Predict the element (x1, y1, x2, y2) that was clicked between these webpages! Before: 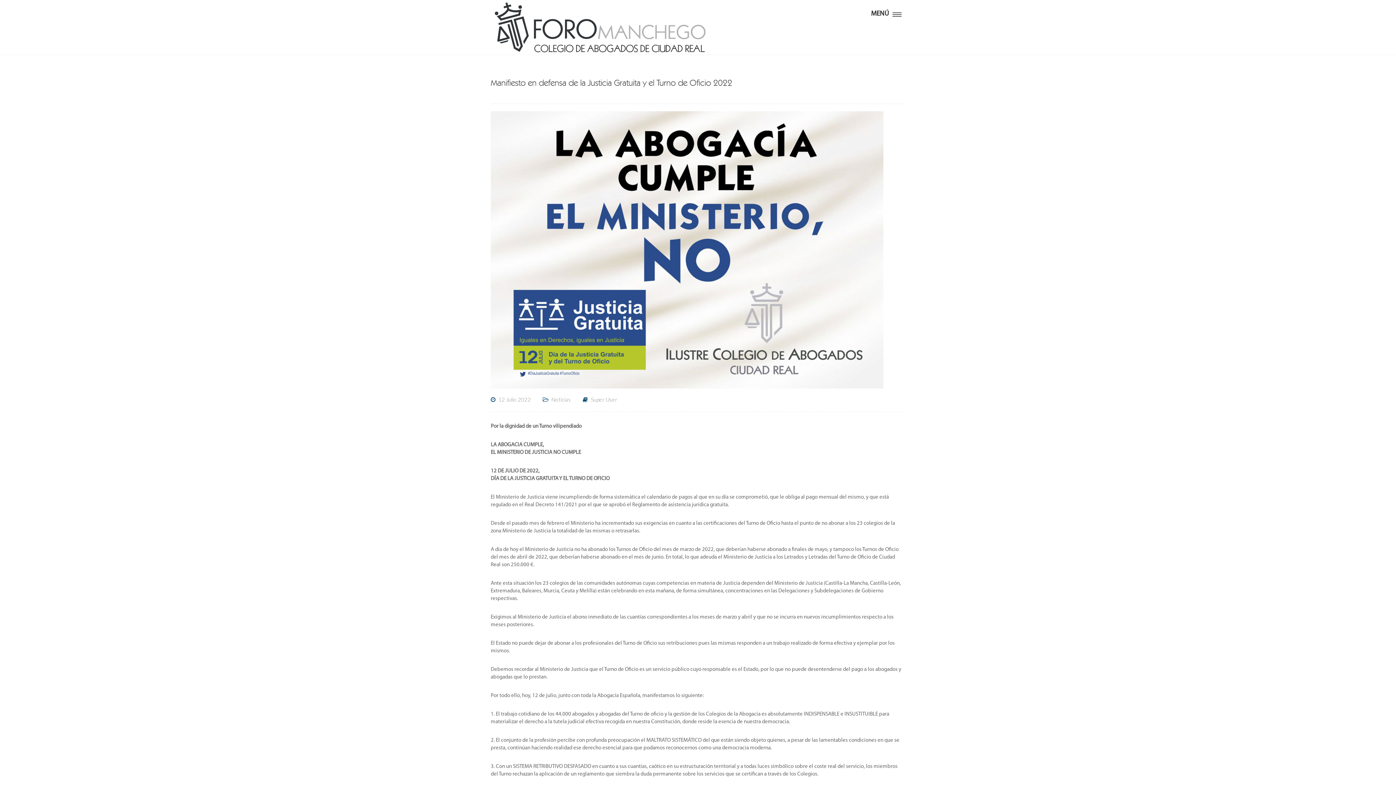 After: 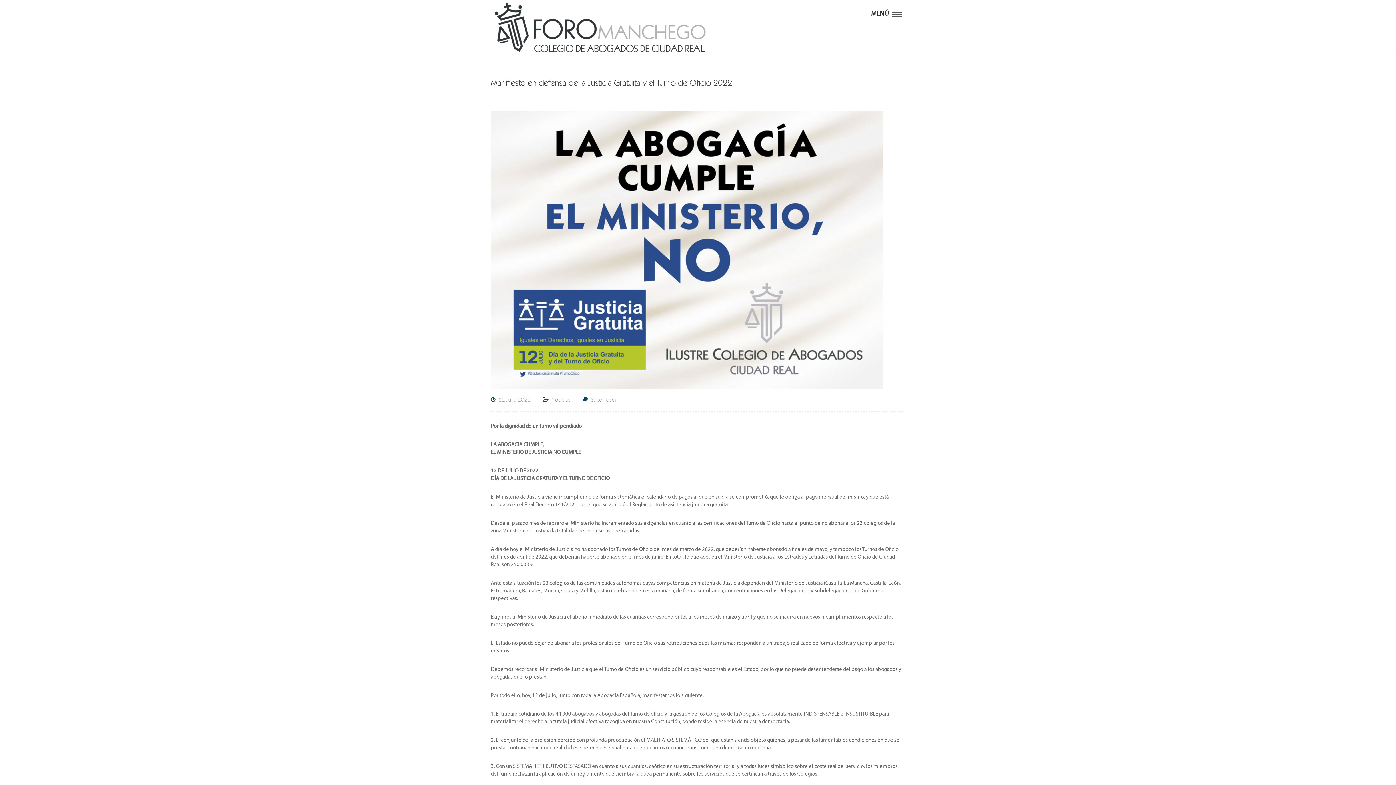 Action: label:  12 Julio 2022 bbox: (490, 397, 530, 403)